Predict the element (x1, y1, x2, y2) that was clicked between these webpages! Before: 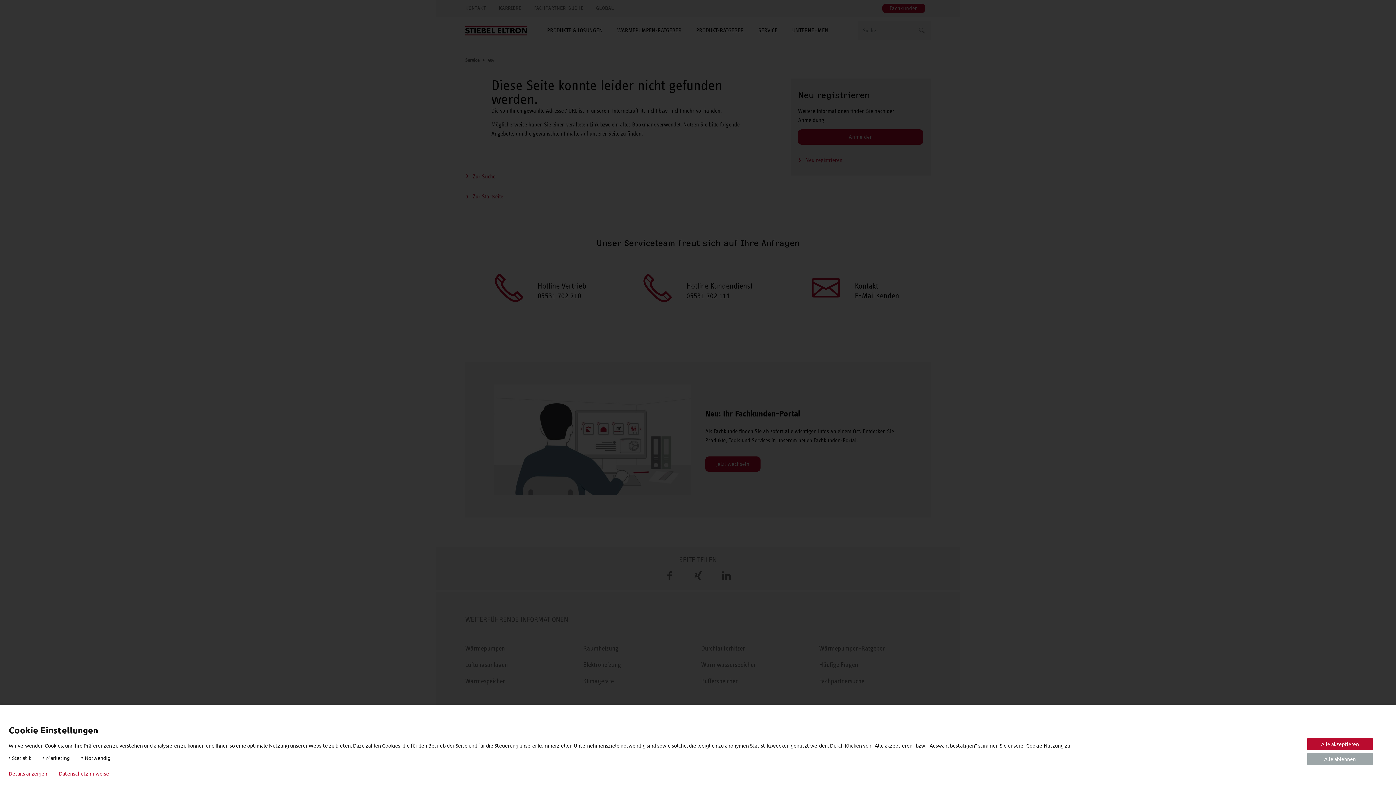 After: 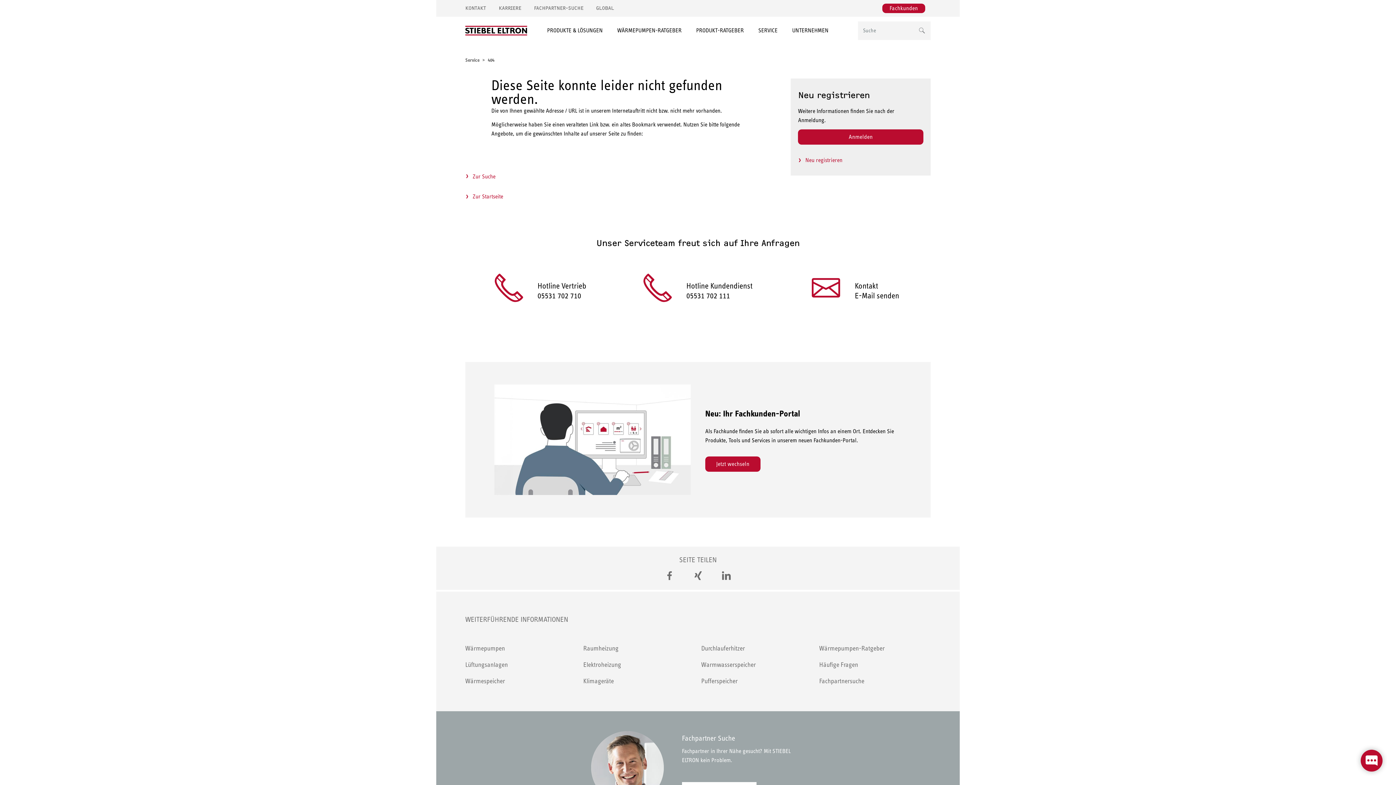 Action: bbox: (1307, 753, 1373, 765) label: Alle ablehnen